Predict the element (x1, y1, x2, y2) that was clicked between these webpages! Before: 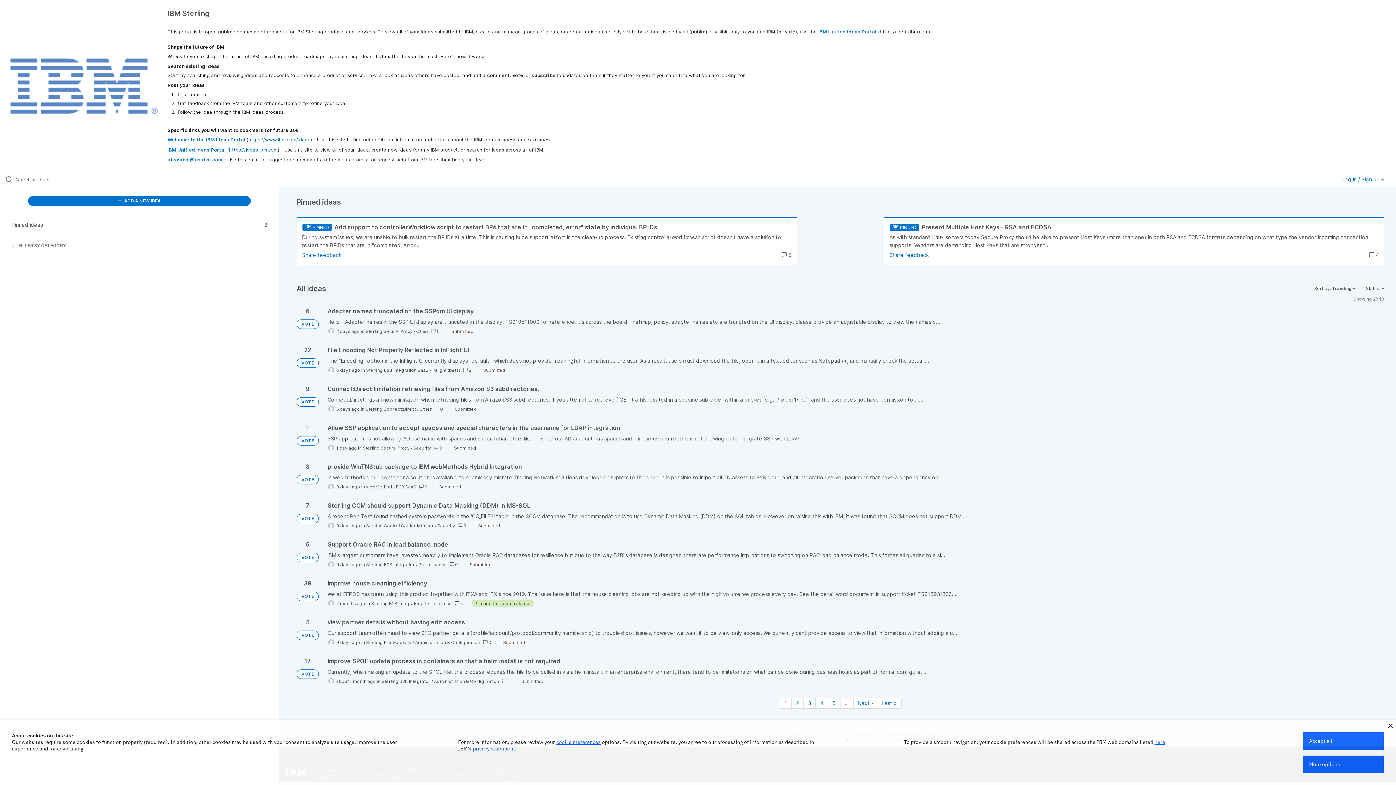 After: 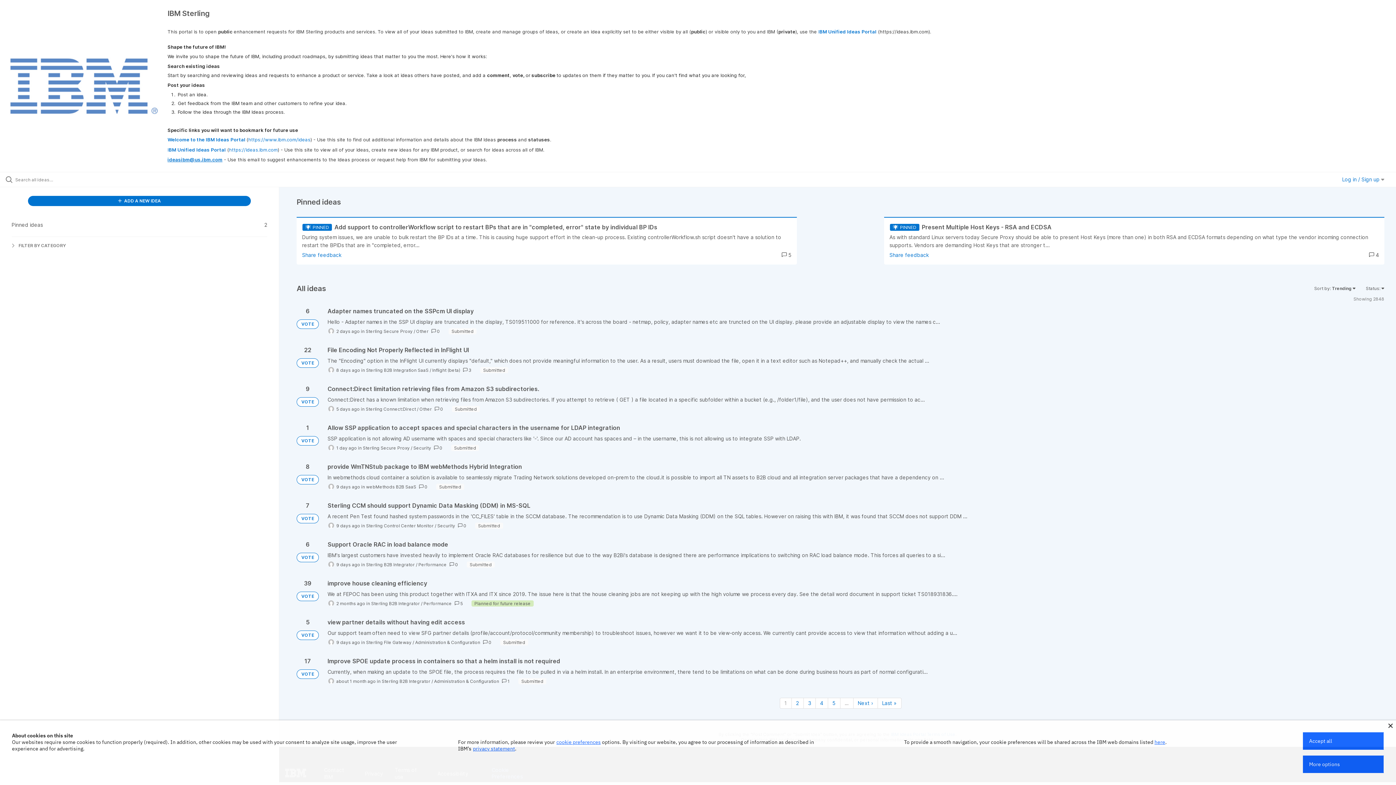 Action: bbox: (167, 156, 222, 162) label: ideasibm@us.ibm.com